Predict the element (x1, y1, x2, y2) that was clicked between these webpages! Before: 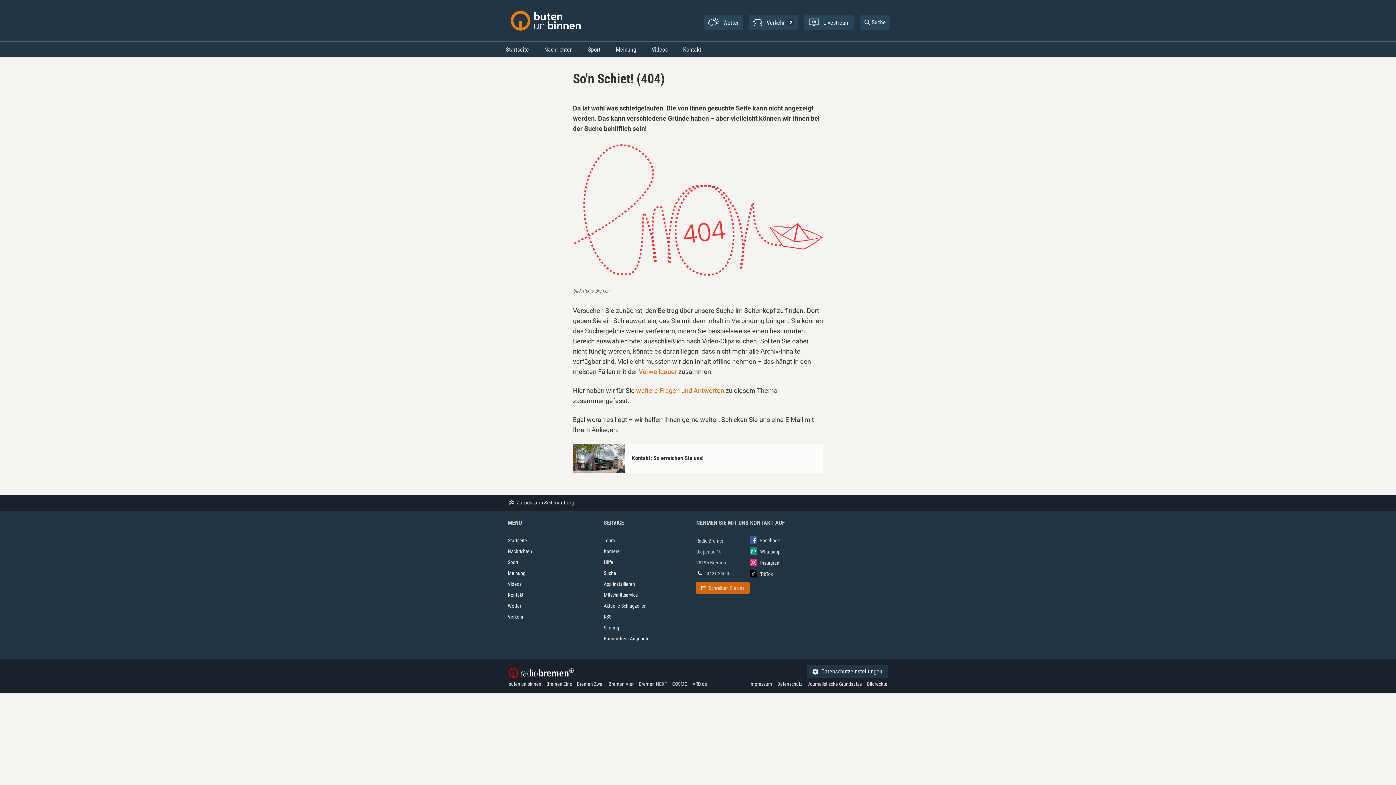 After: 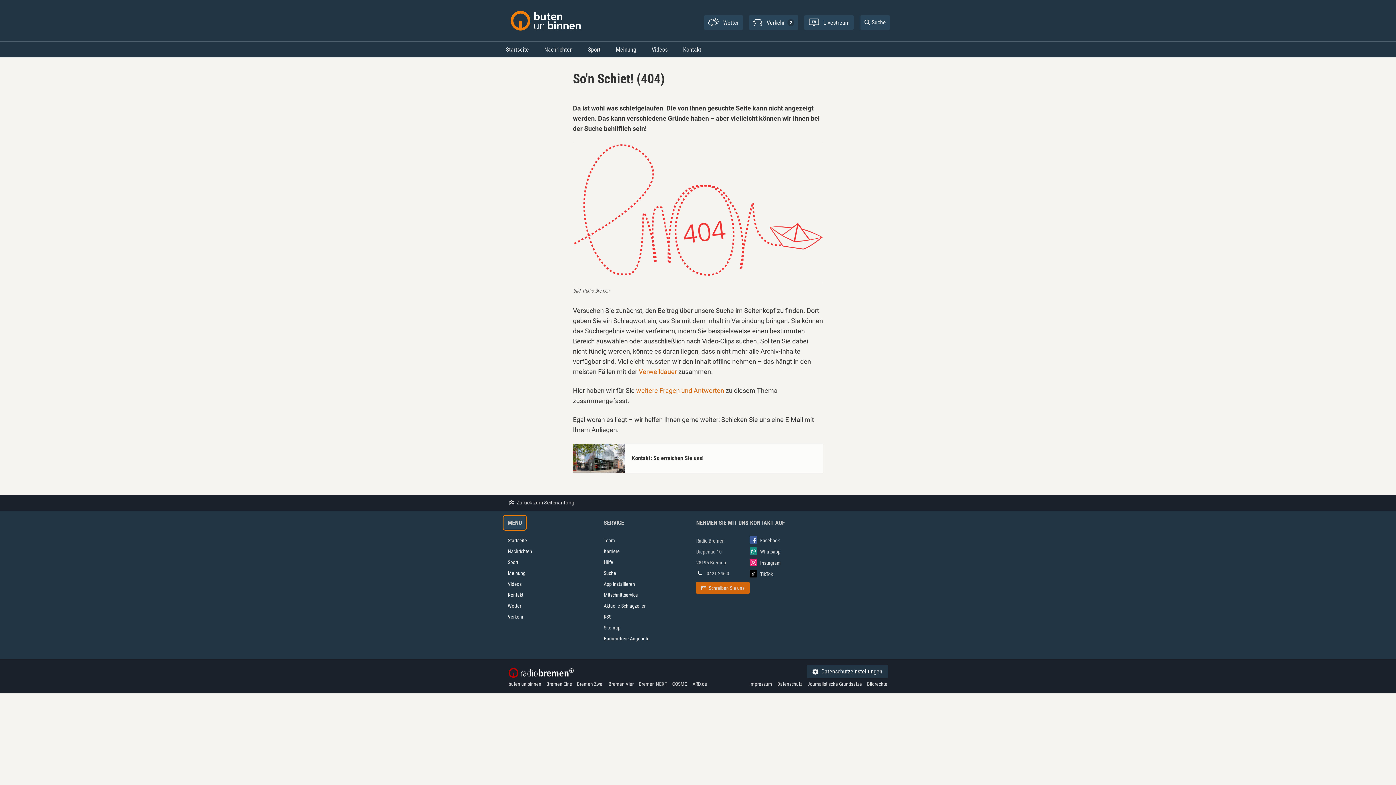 Action: label: MENÜ bbox: (504, 516, 525, 529)